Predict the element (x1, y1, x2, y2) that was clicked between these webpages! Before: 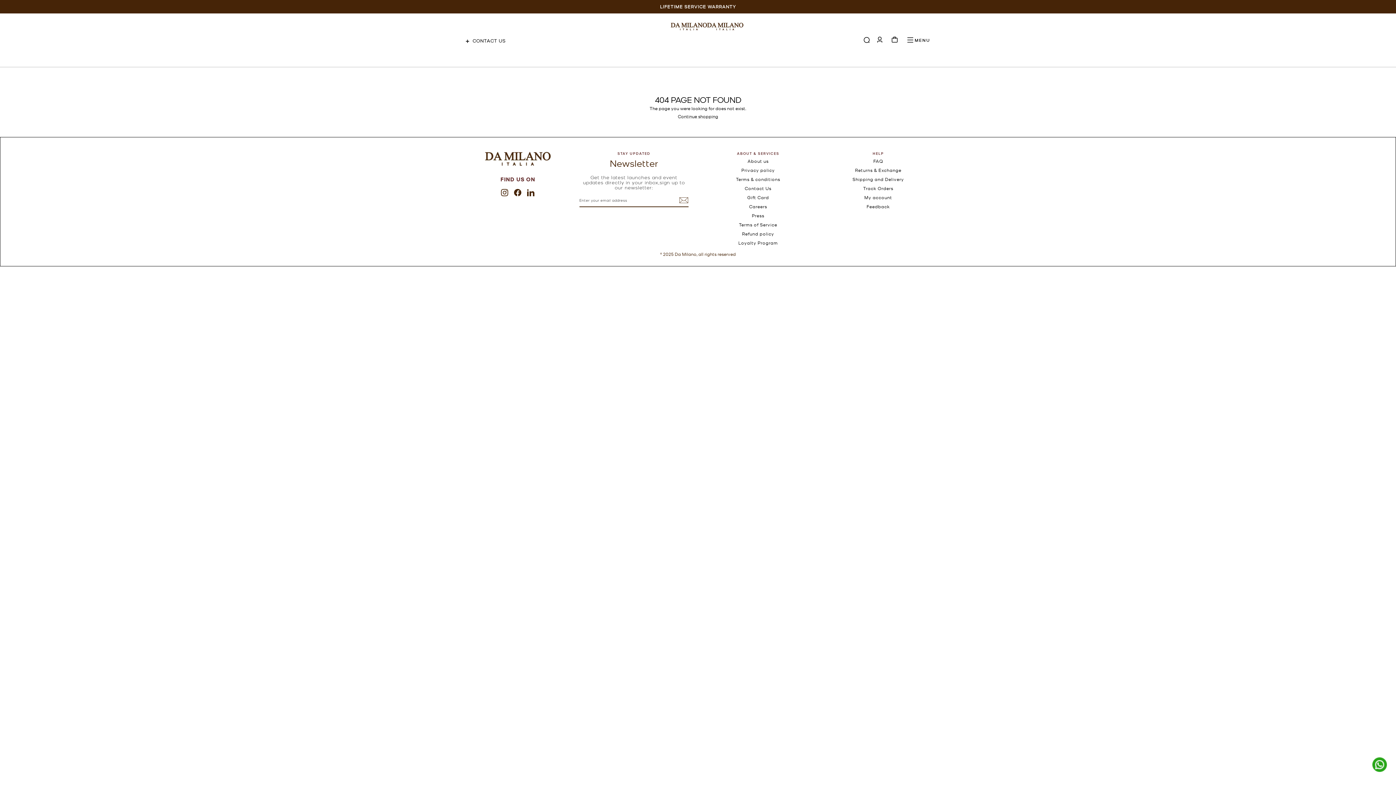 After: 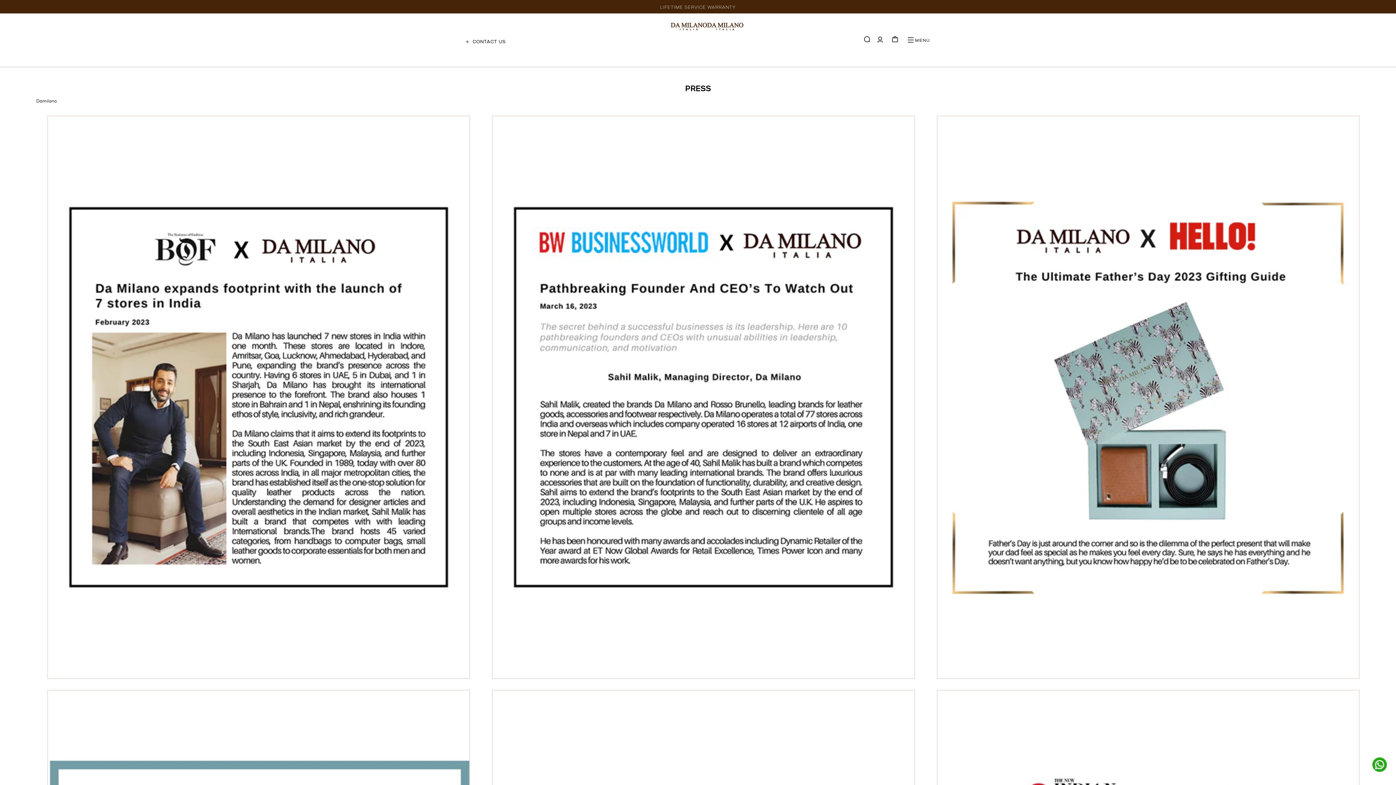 Action: bbox: (752, 213, 764, 218) label: Press